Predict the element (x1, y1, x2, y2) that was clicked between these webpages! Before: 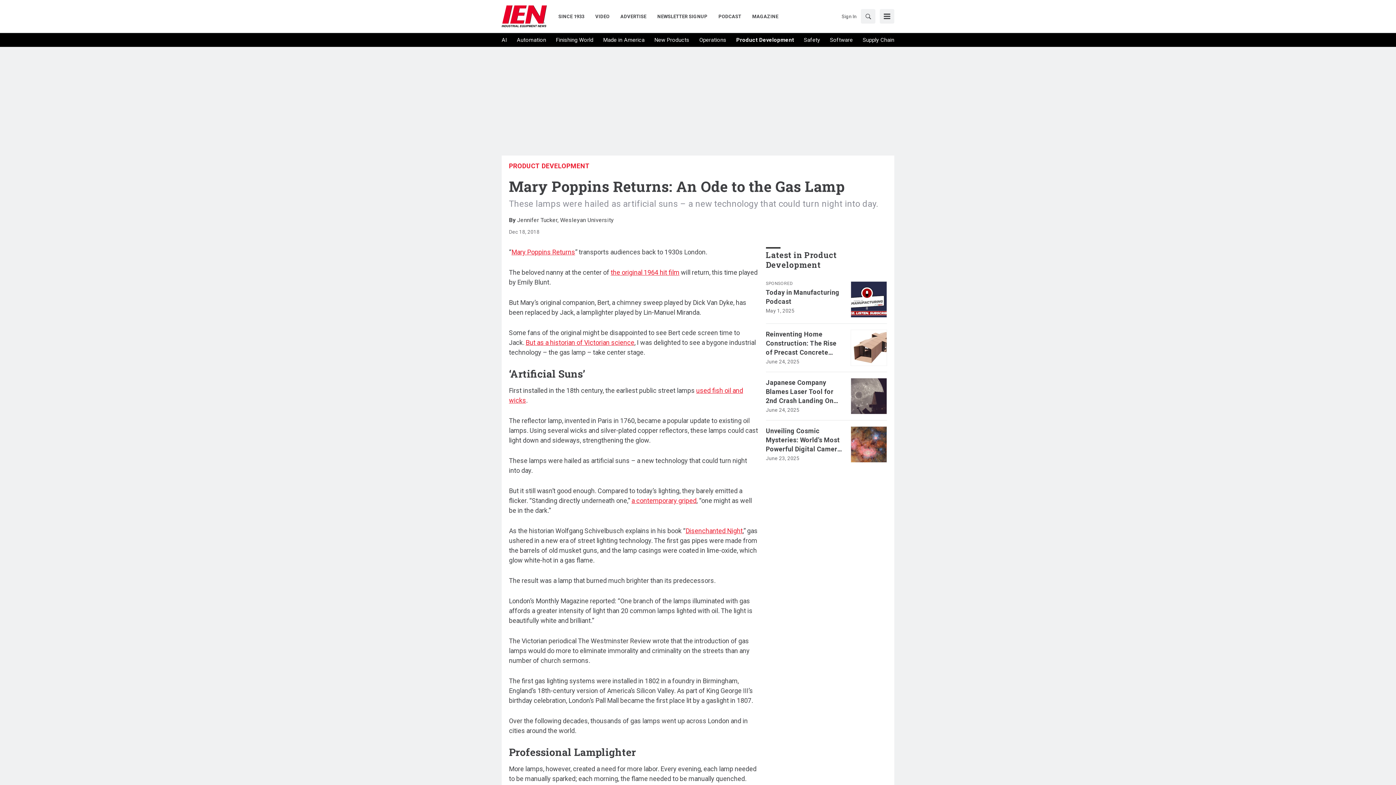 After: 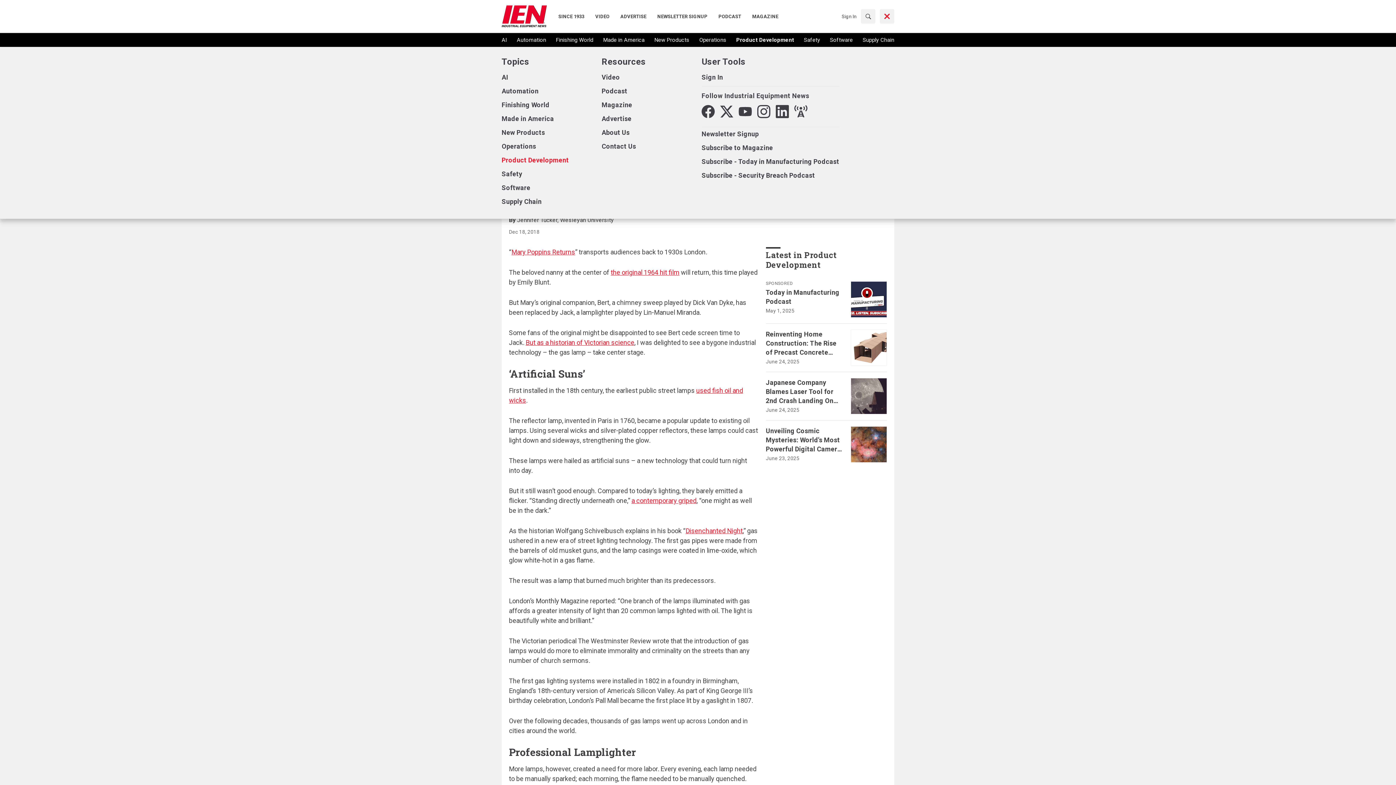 Action: label: Toggle Menu bbox: (880, 9, 894, 23)